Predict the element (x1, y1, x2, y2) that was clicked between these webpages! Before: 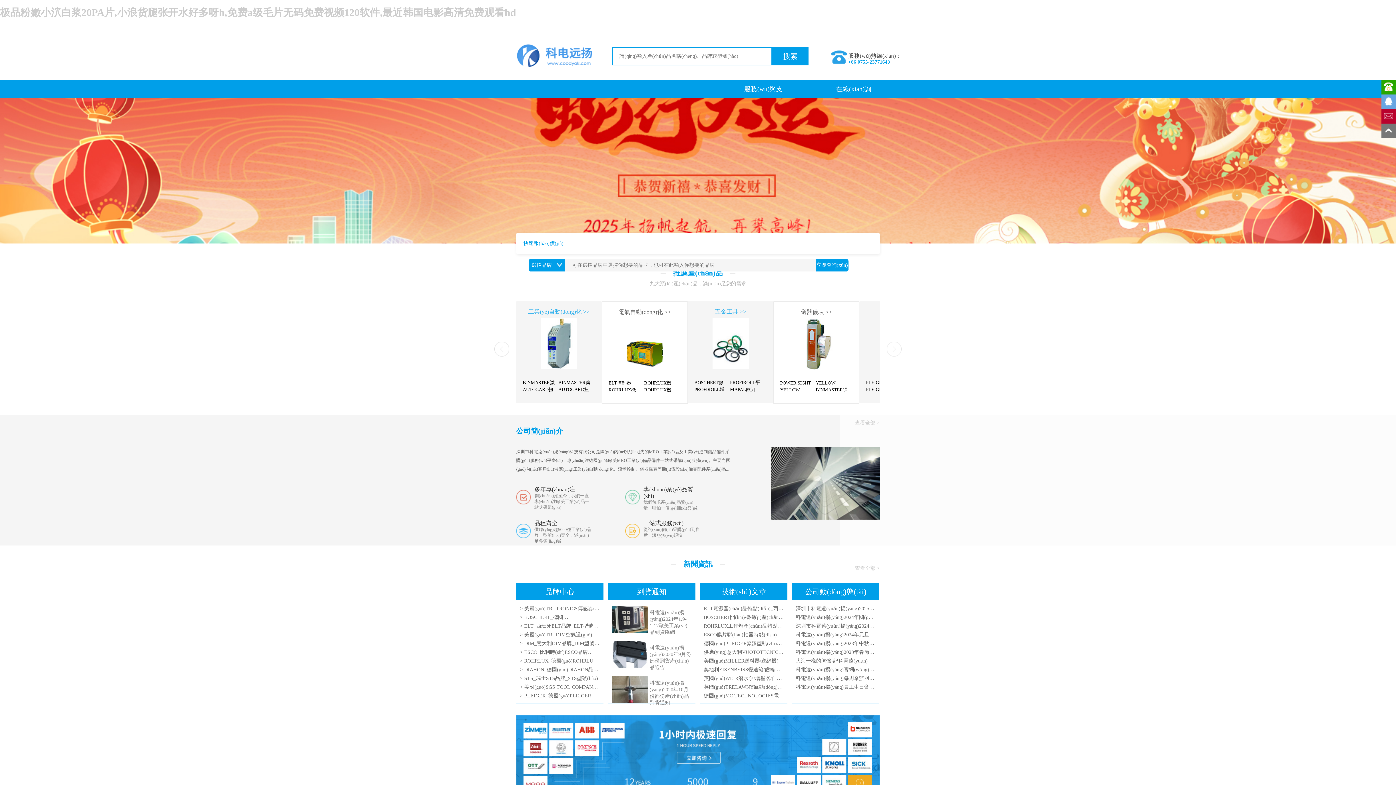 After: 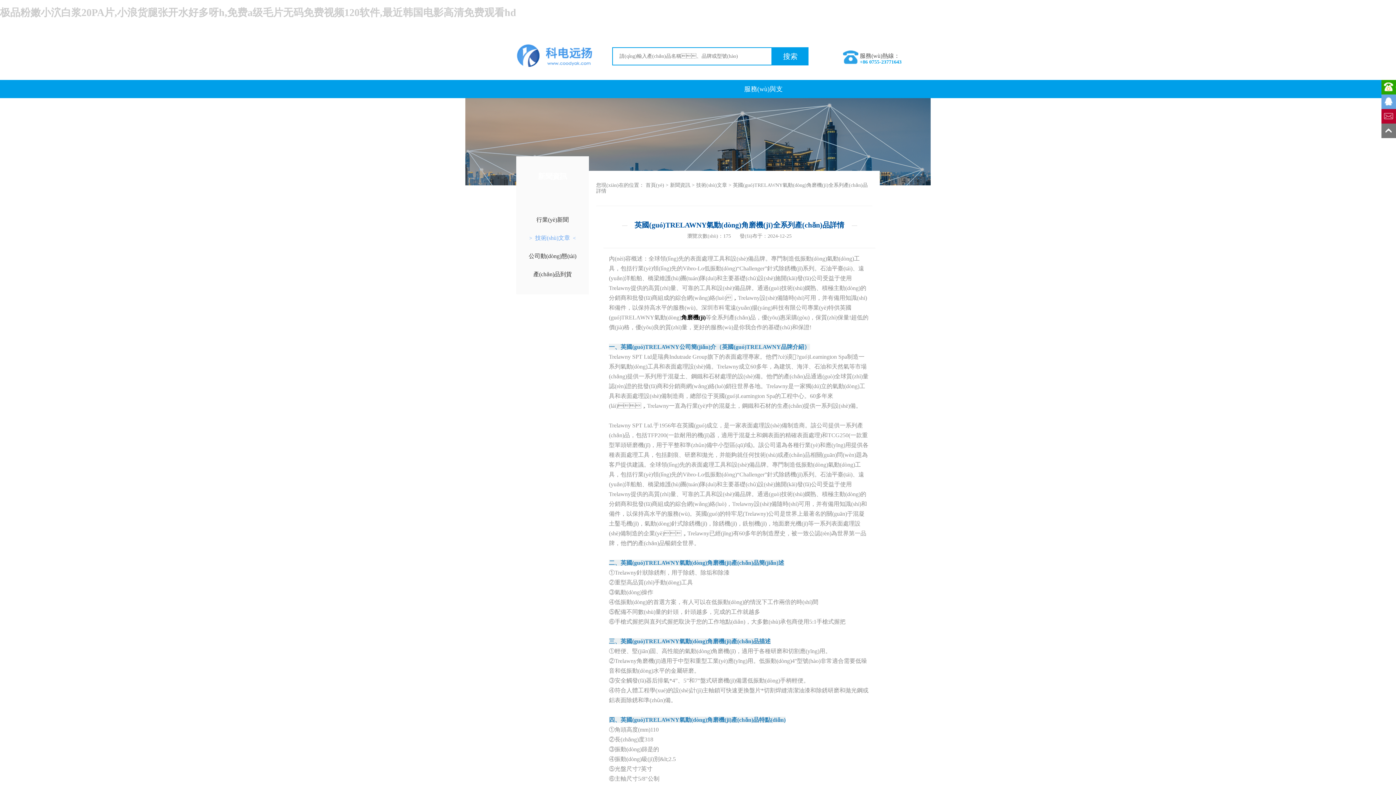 Action: bbox: (704, 684, 782, 695) label: 英國(guó)TRELAWNY氣動(dòng)角磨機(jī)全系列產(chǎn)品詳情